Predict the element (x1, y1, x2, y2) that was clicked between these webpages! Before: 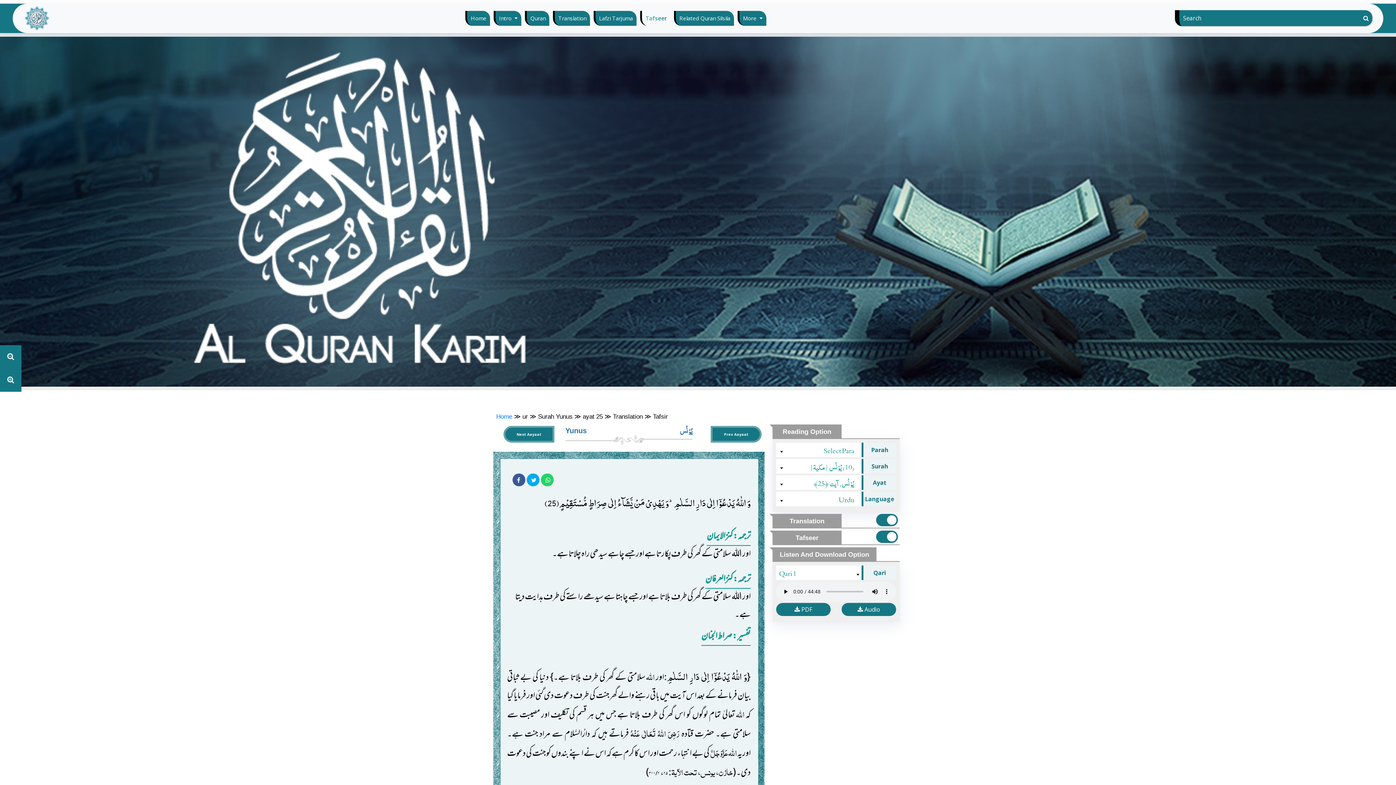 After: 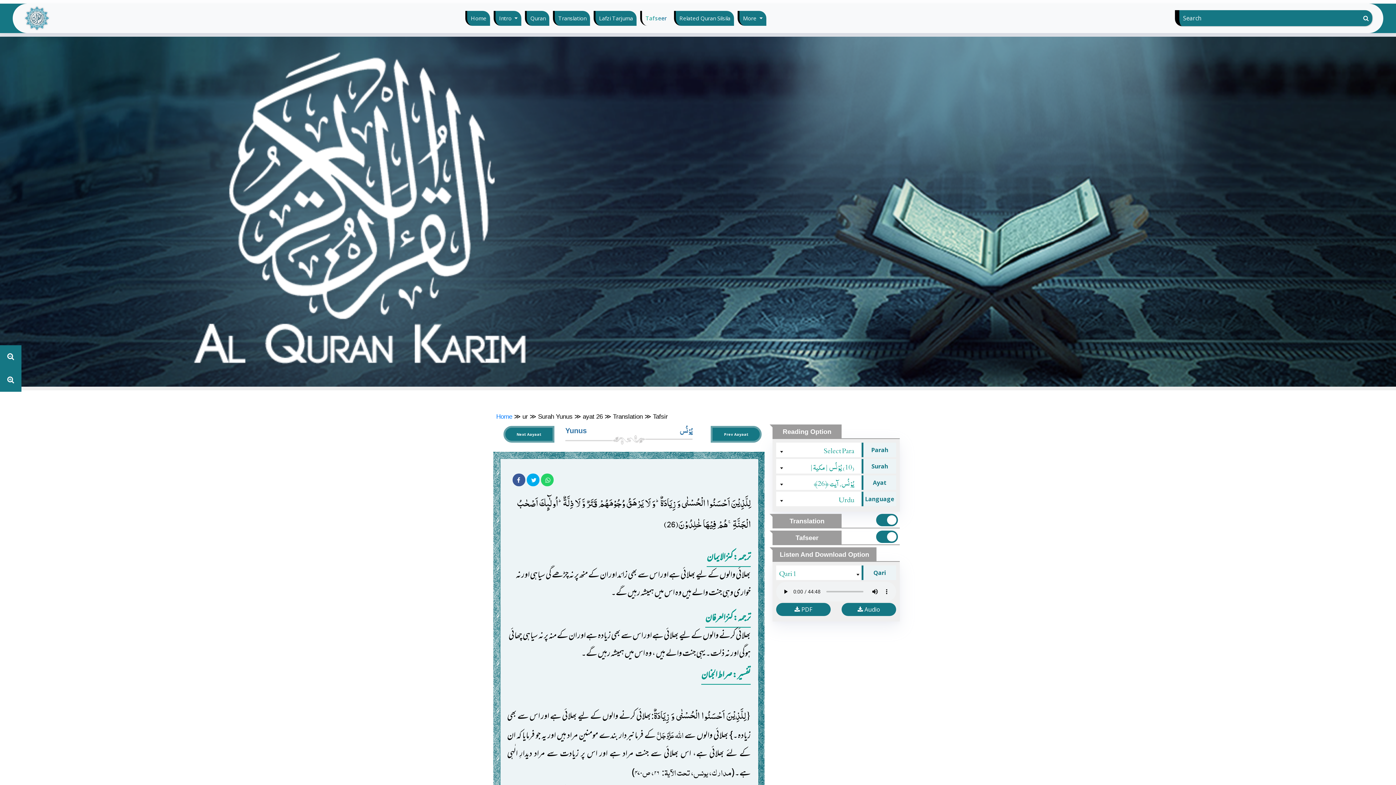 Action: label: Next Aayaat bbox: (503, 426, 554, 442)